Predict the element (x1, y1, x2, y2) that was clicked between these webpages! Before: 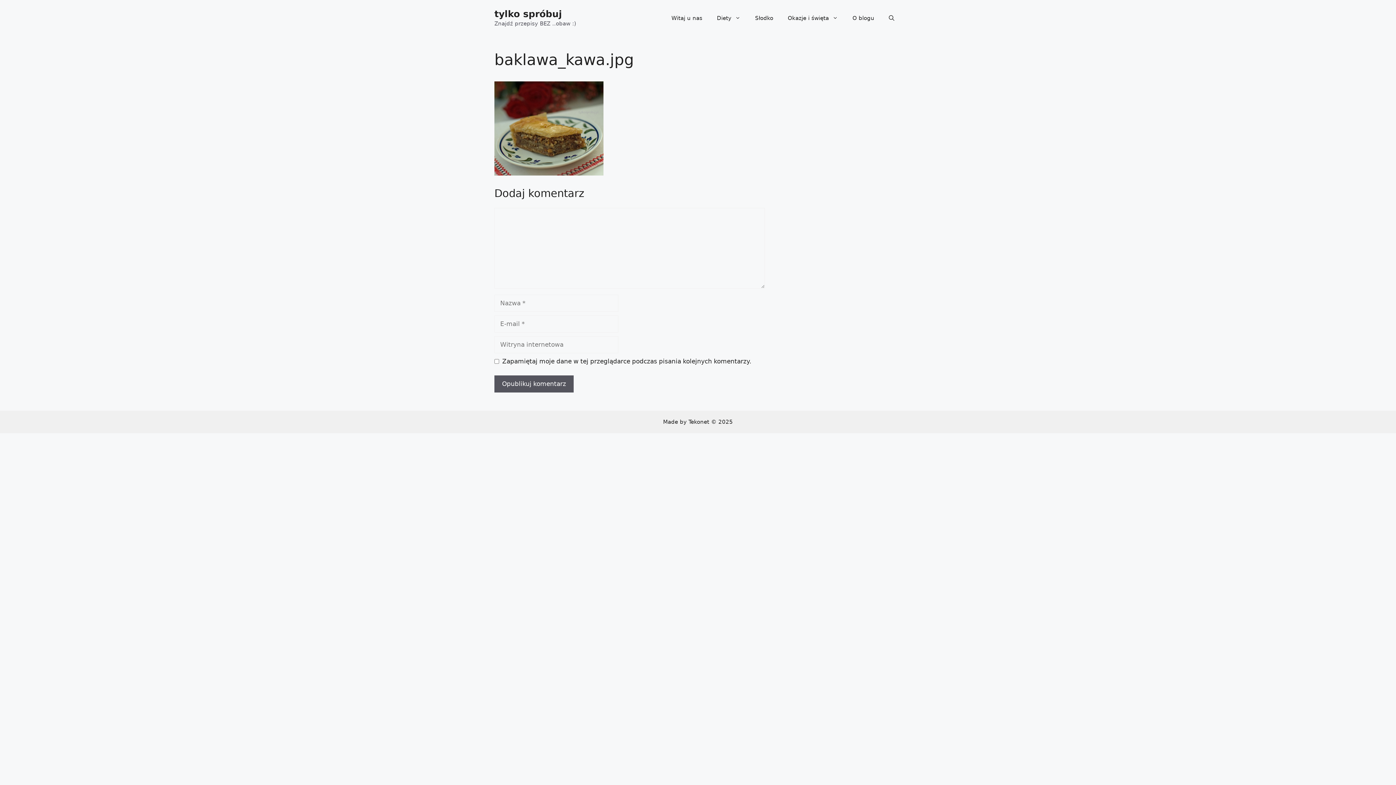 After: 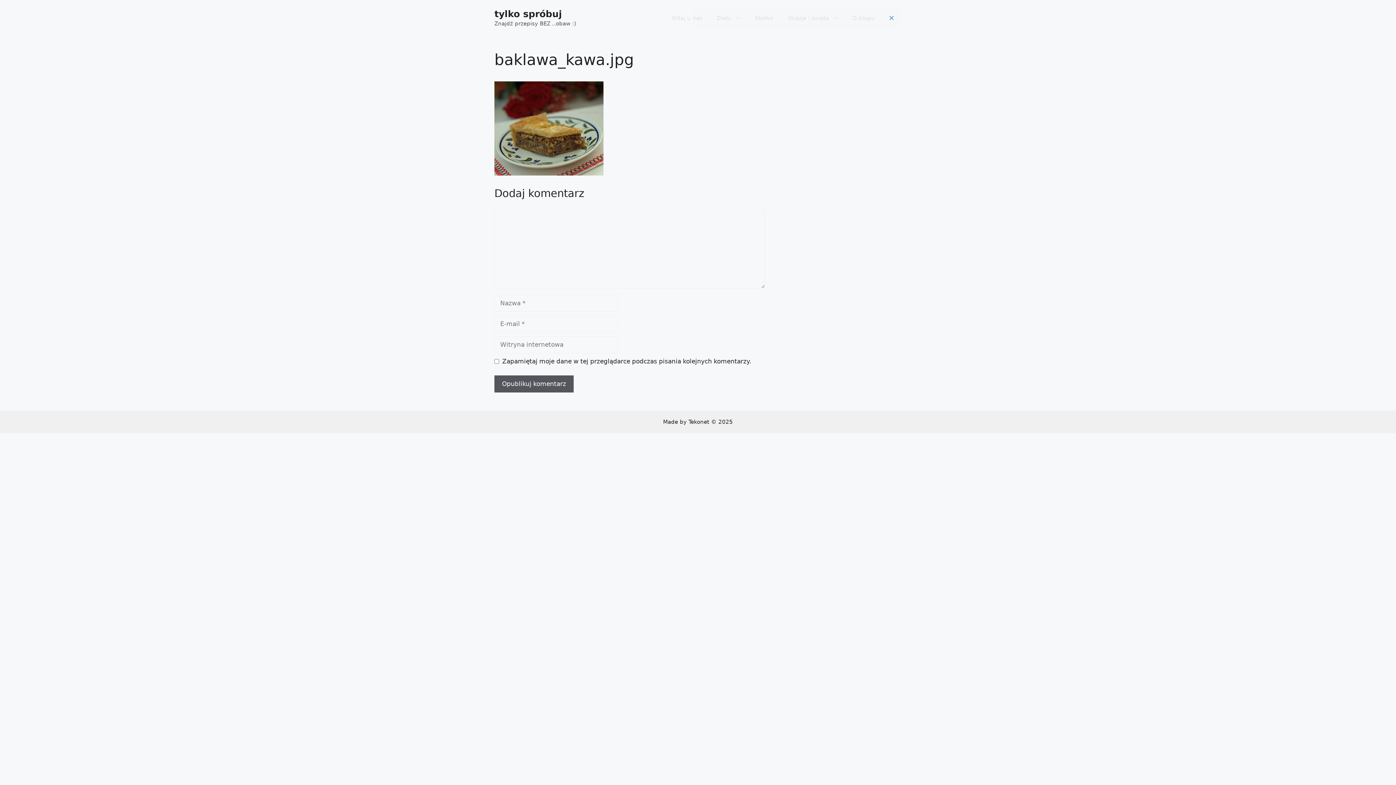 Action: bbox: (881, 7, 901, 29) label: Open Search Bar